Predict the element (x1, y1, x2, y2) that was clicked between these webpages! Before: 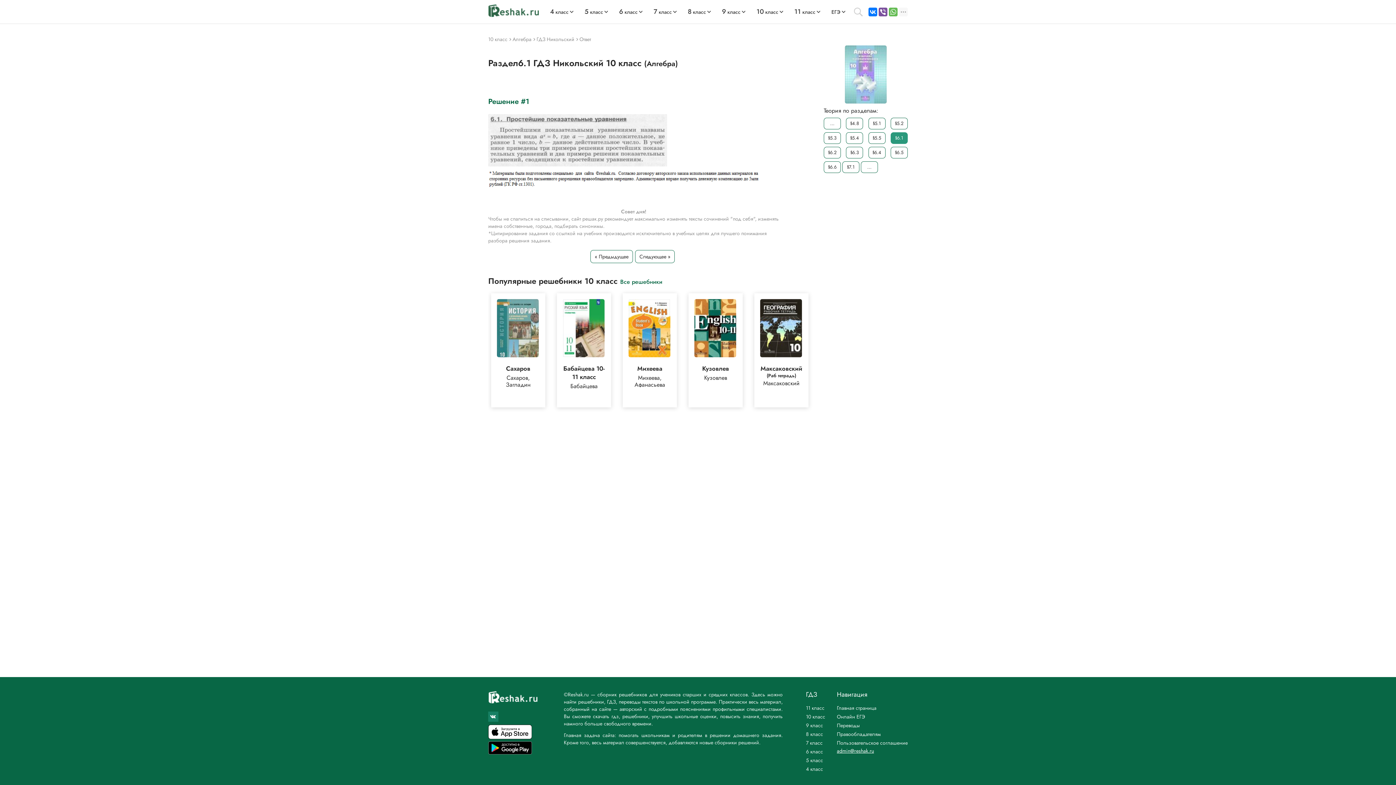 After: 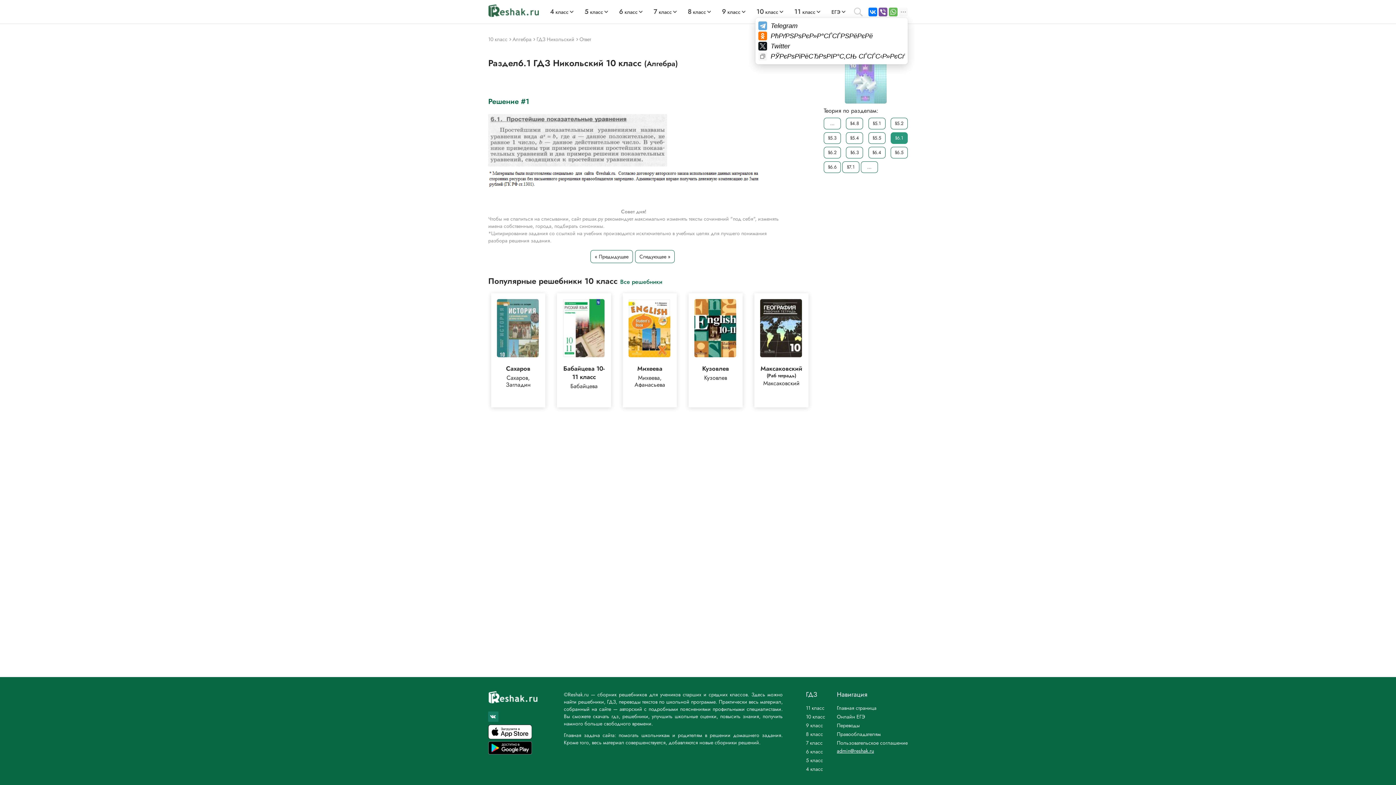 Action: bbox: (899, 7, 908, 16)